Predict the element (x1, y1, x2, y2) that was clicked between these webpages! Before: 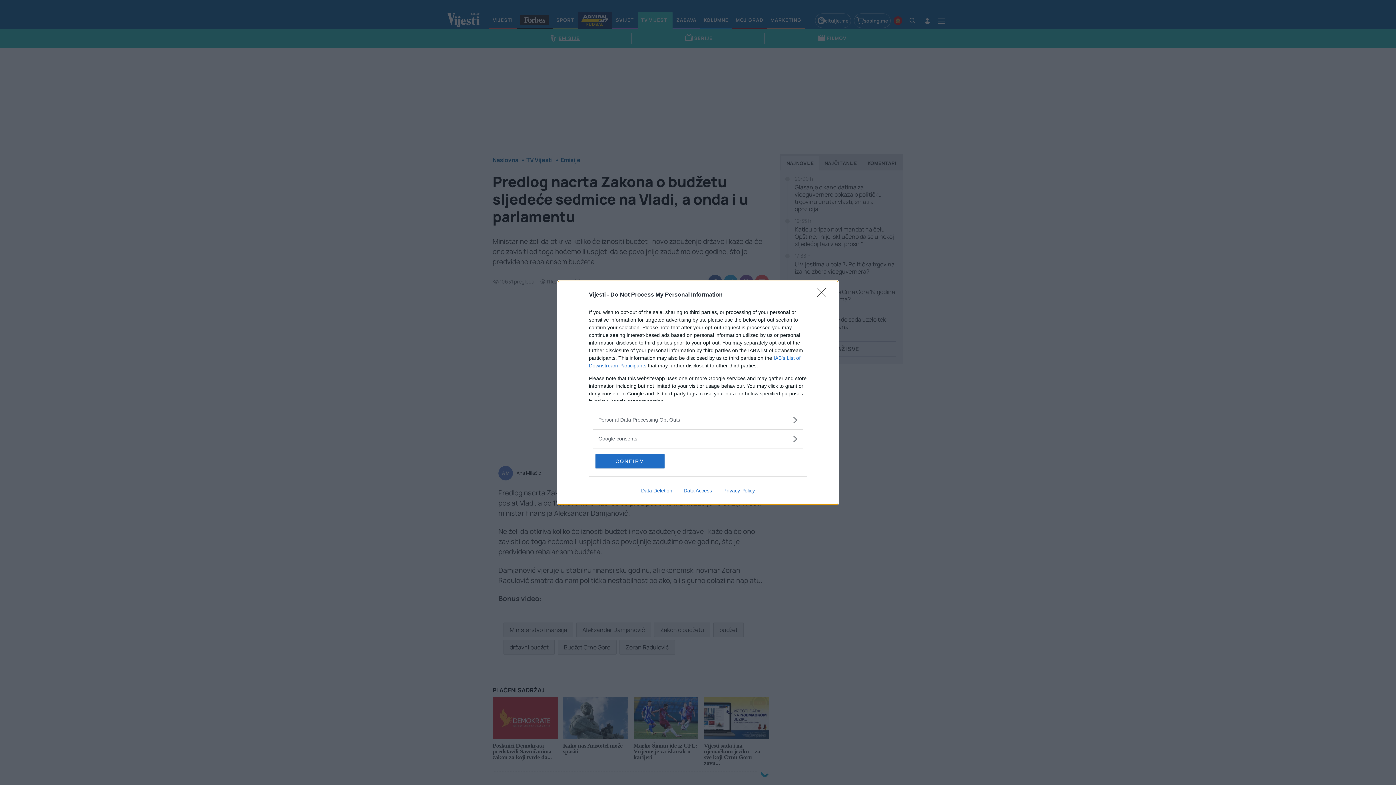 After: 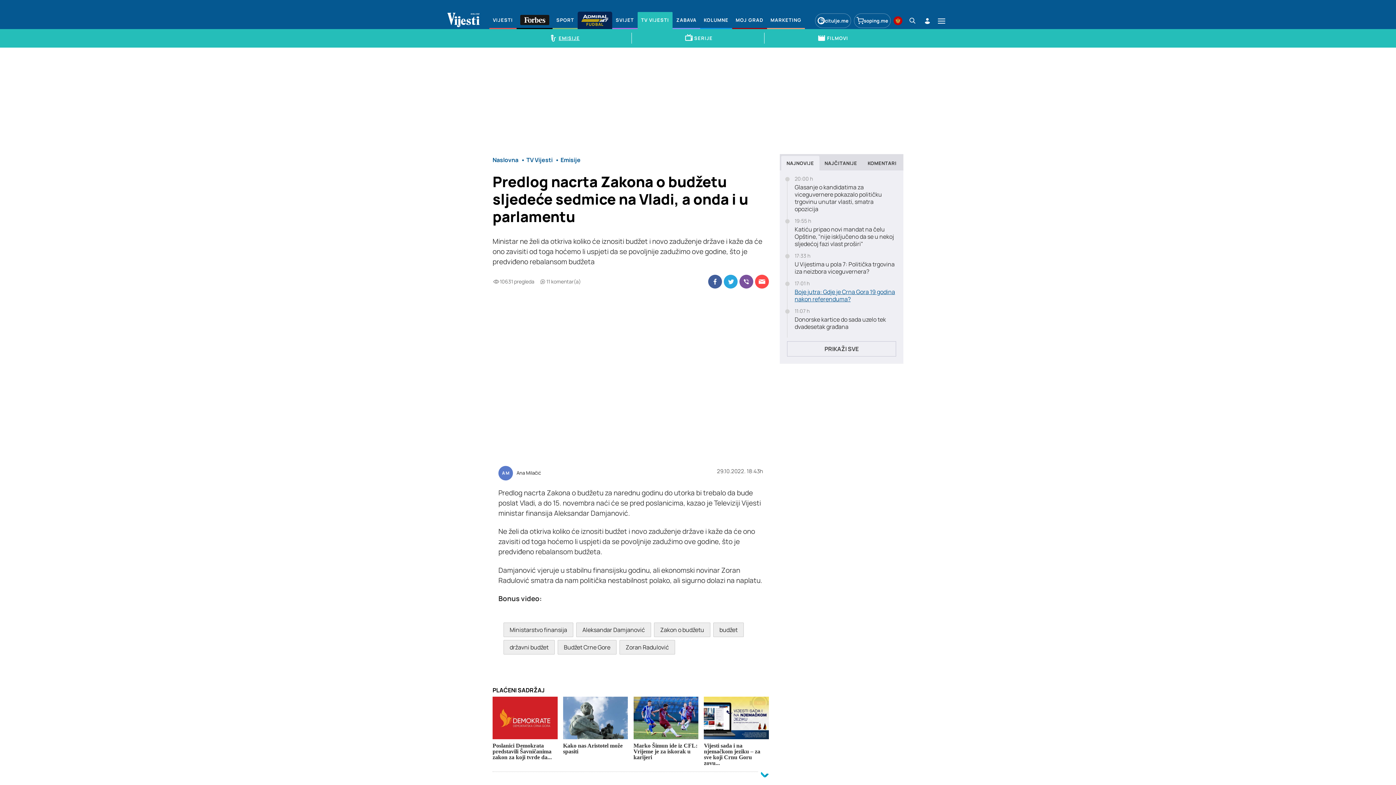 Action: bbox: (817, 288, 830, 302) label: Close